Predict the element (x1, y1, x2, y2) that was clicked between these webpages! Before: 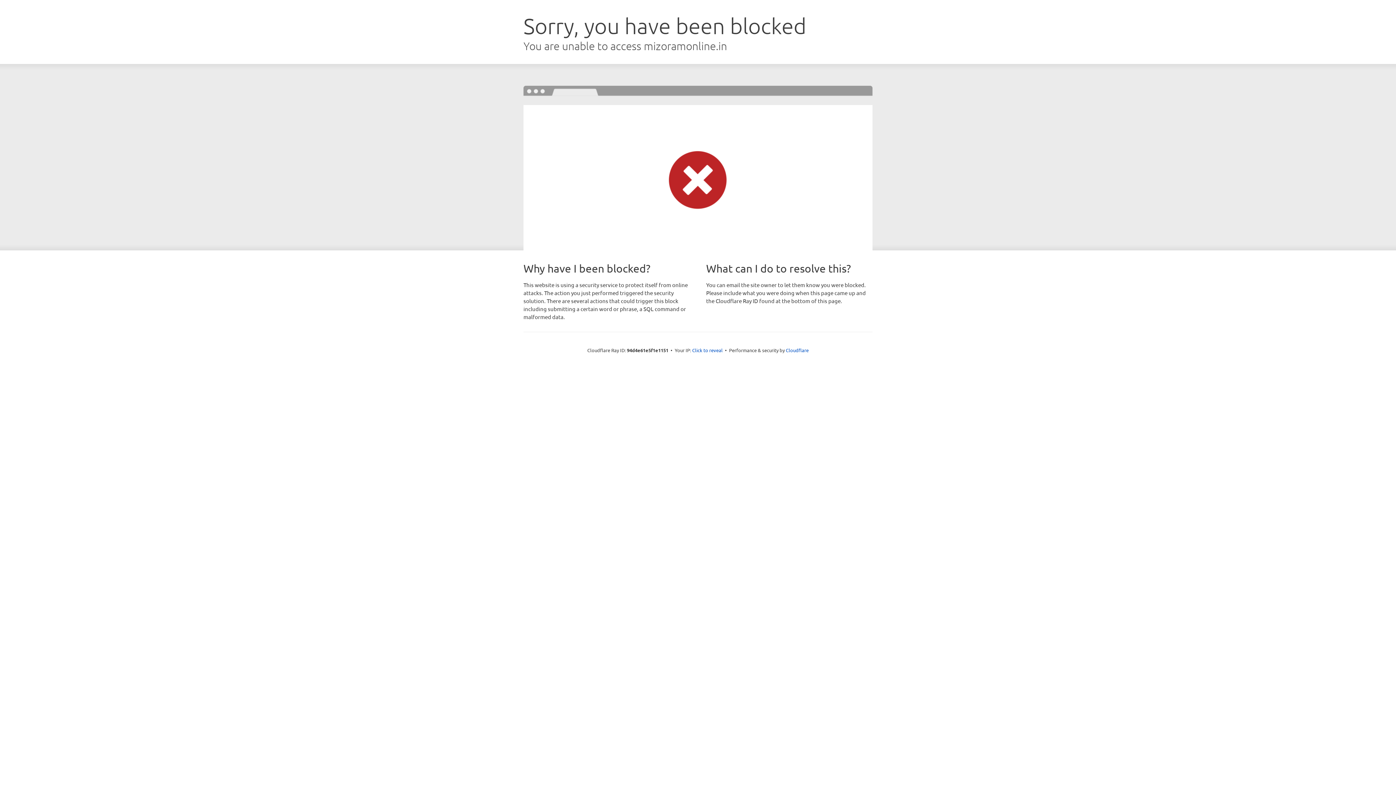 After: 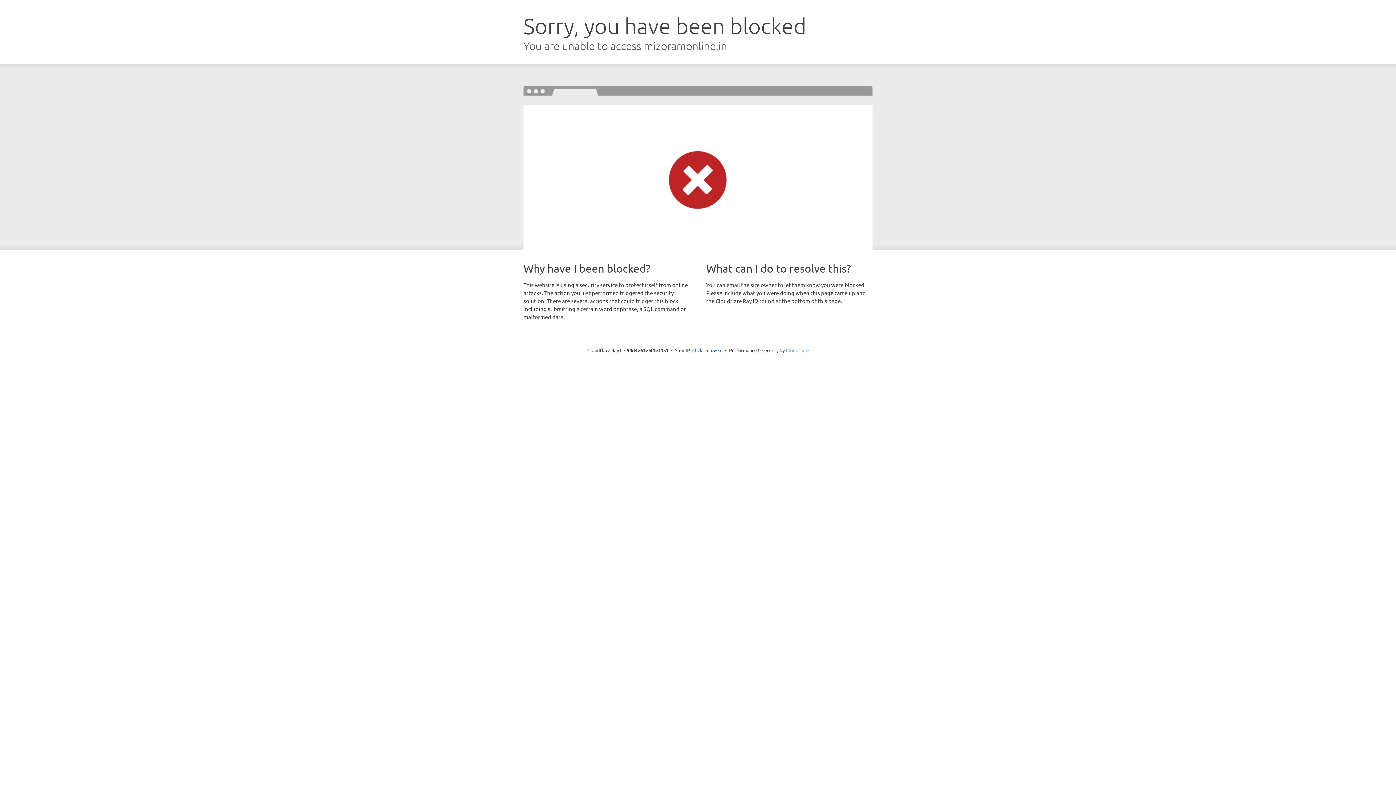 Action: label: Cloudflare bbox: (786, 347, 808, 353)